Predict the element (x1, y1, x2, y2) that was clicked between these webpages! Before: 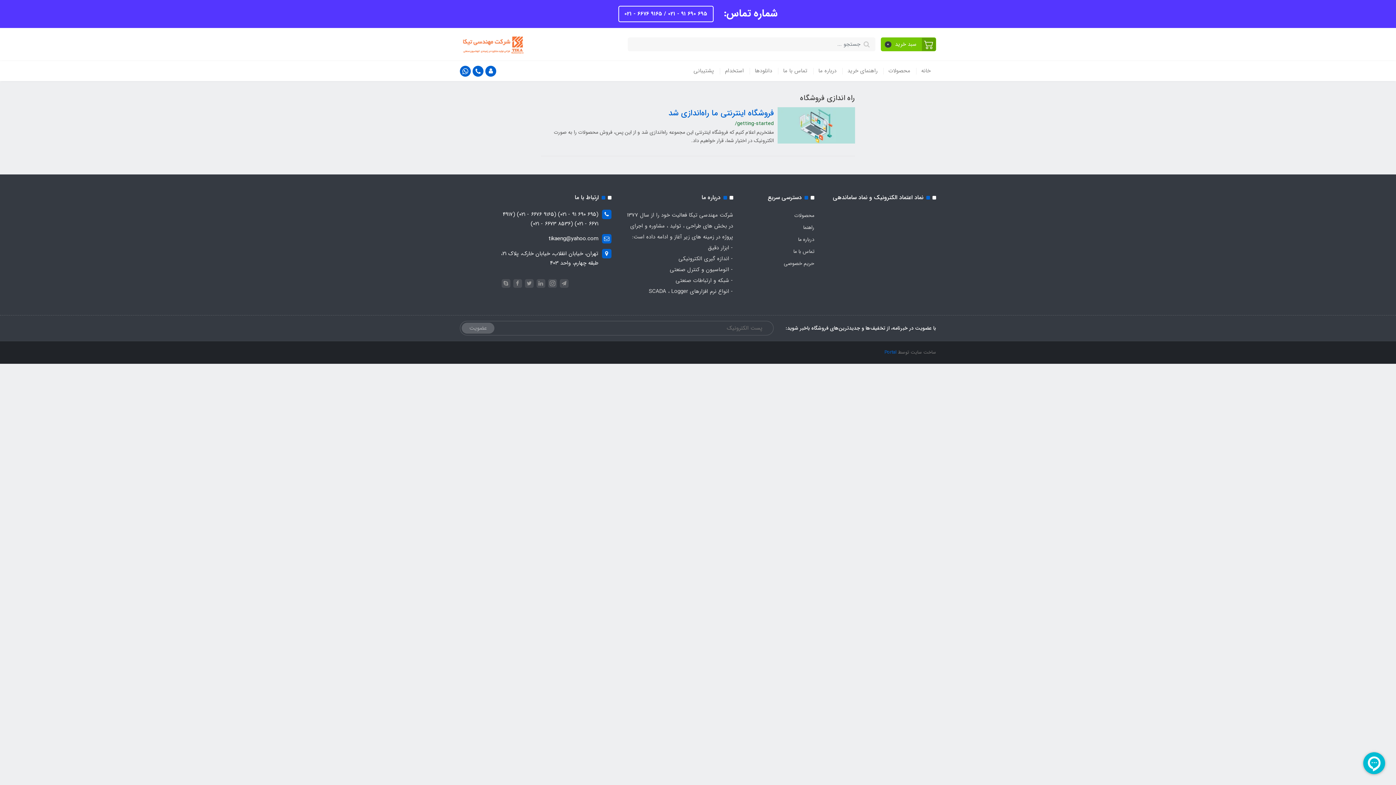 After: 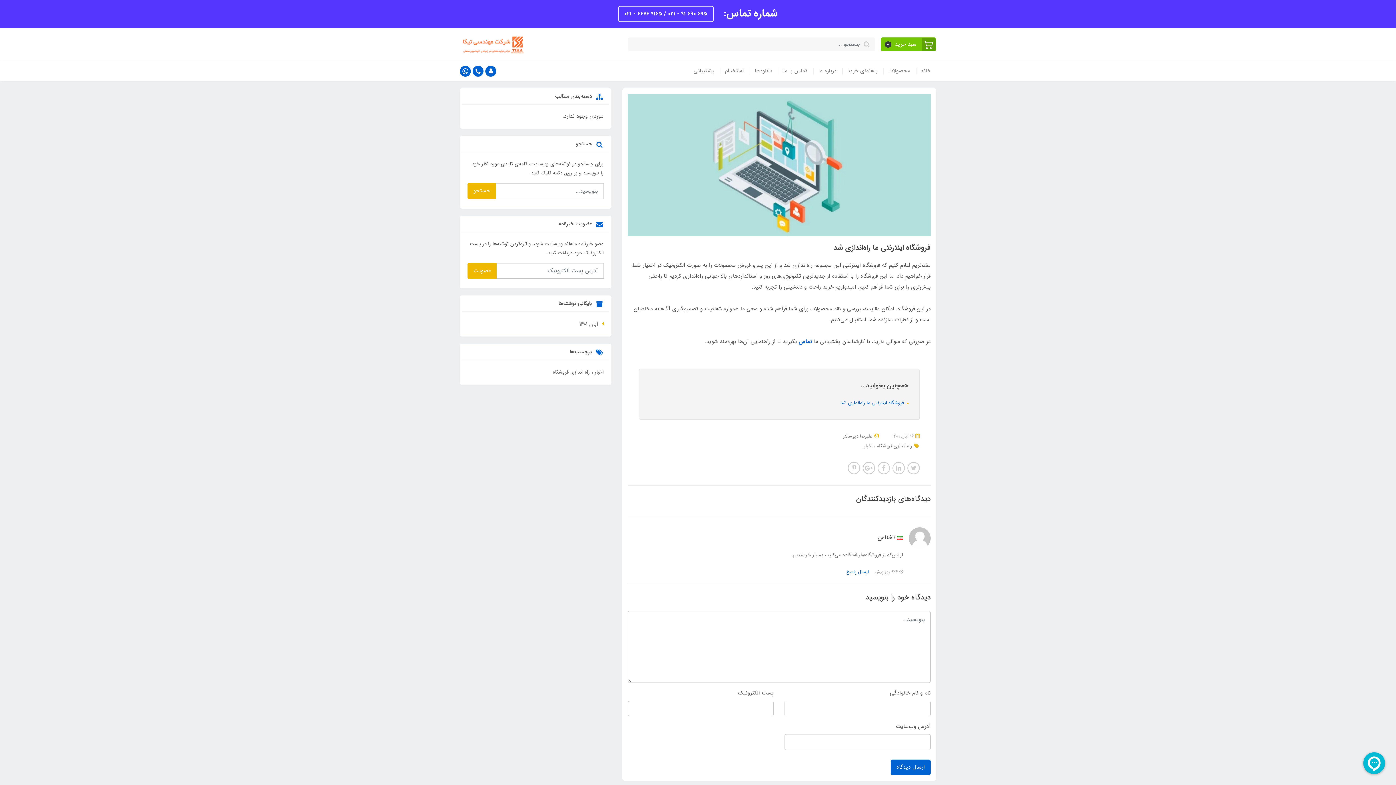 Action: bbox: (774, 120, 855, 129)